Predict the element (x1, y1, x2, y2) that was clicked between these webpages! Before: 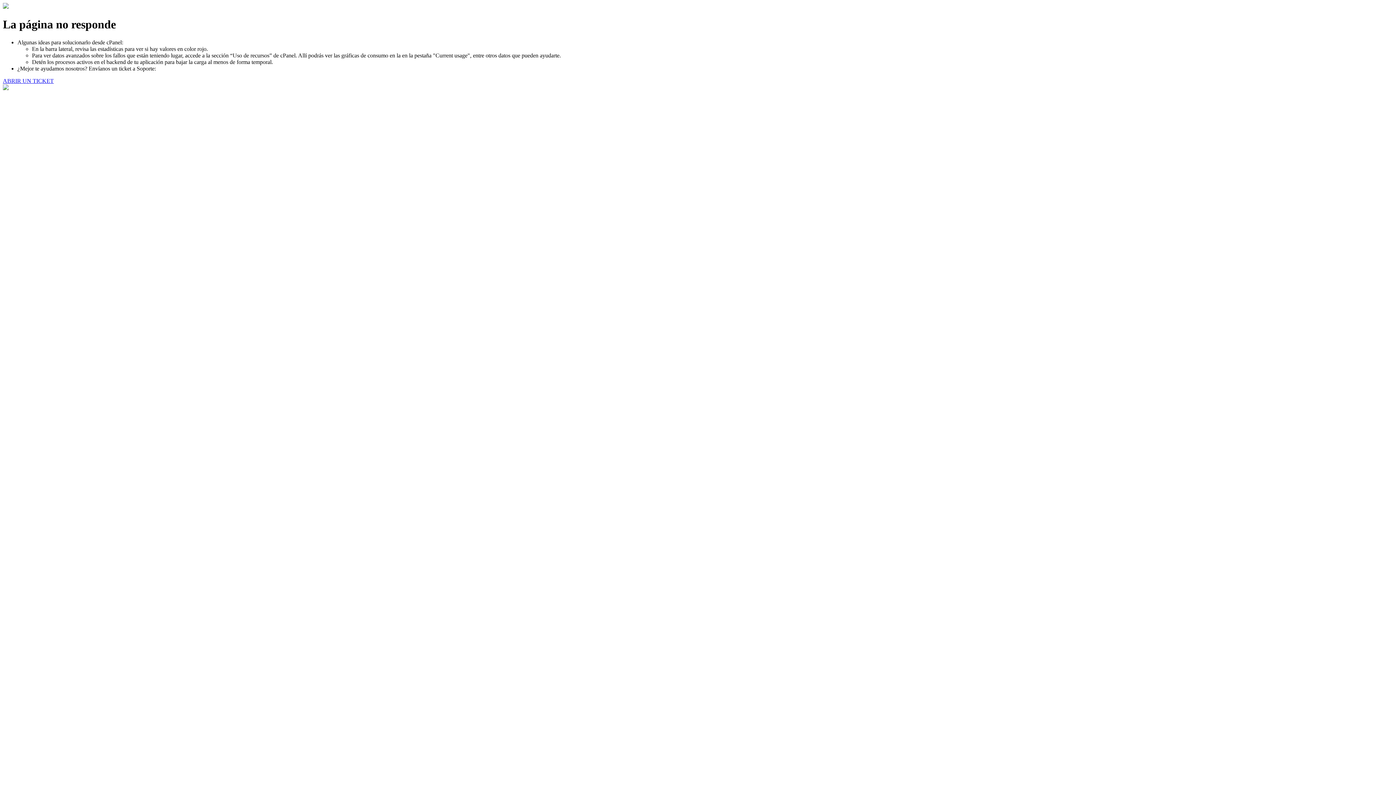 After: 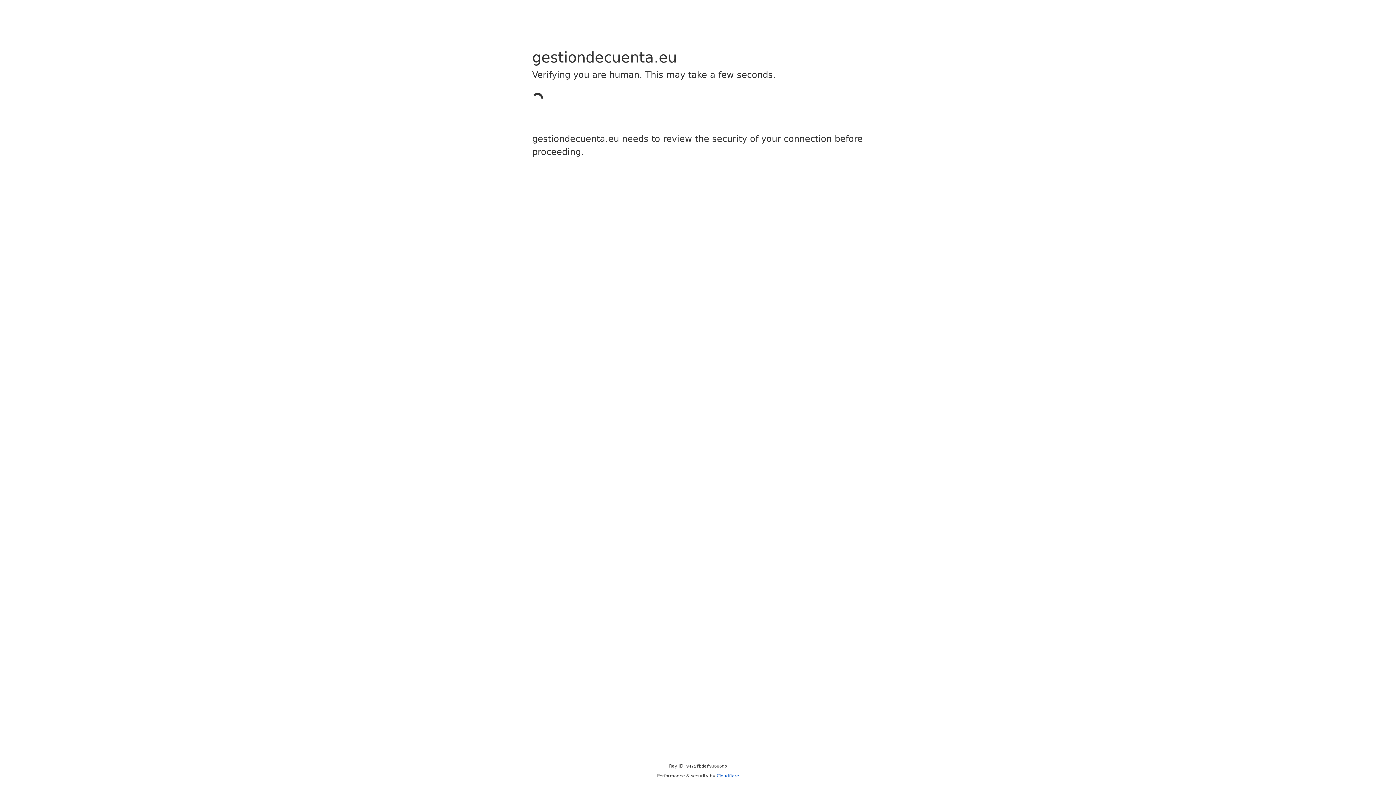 Action: label: ABRIR UN TICKET bbox: (2, 77, 53, 83)